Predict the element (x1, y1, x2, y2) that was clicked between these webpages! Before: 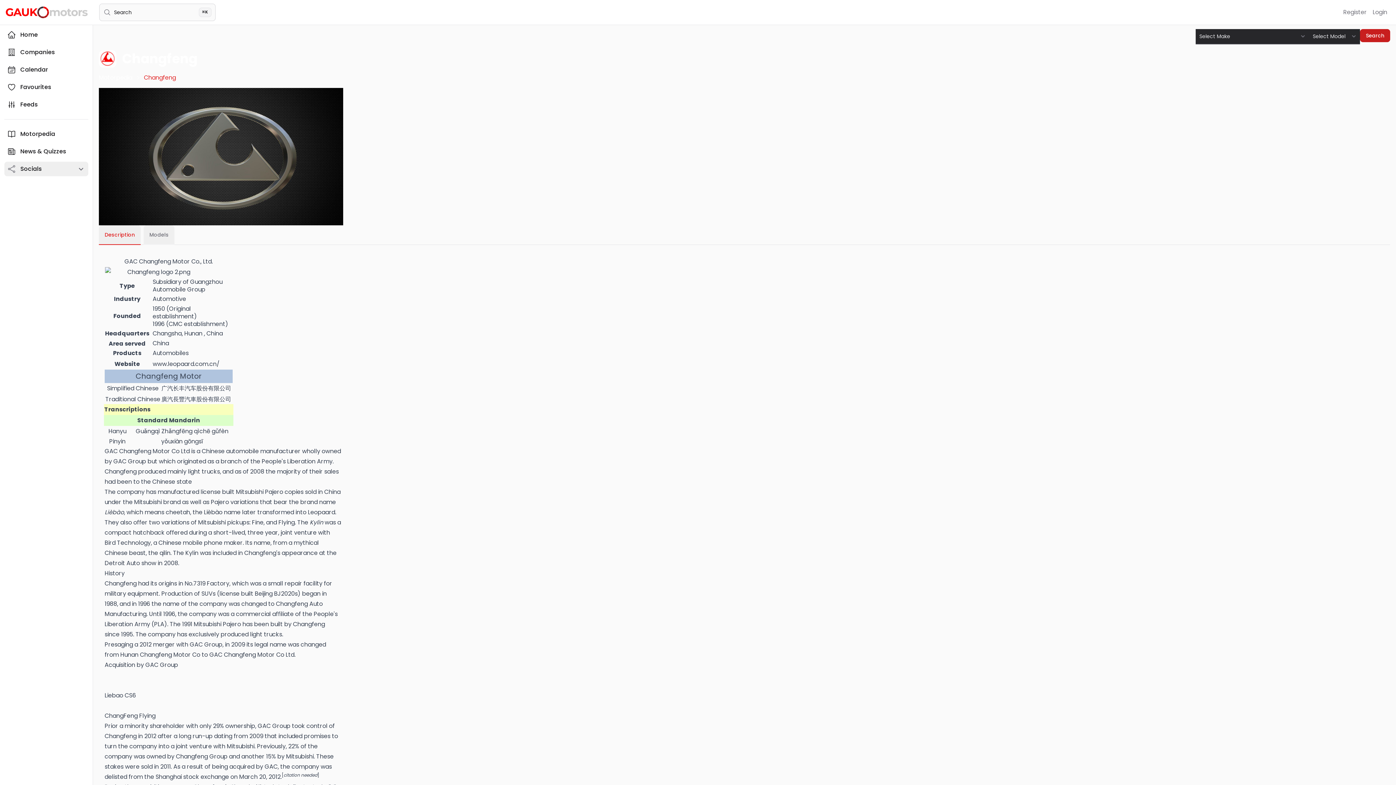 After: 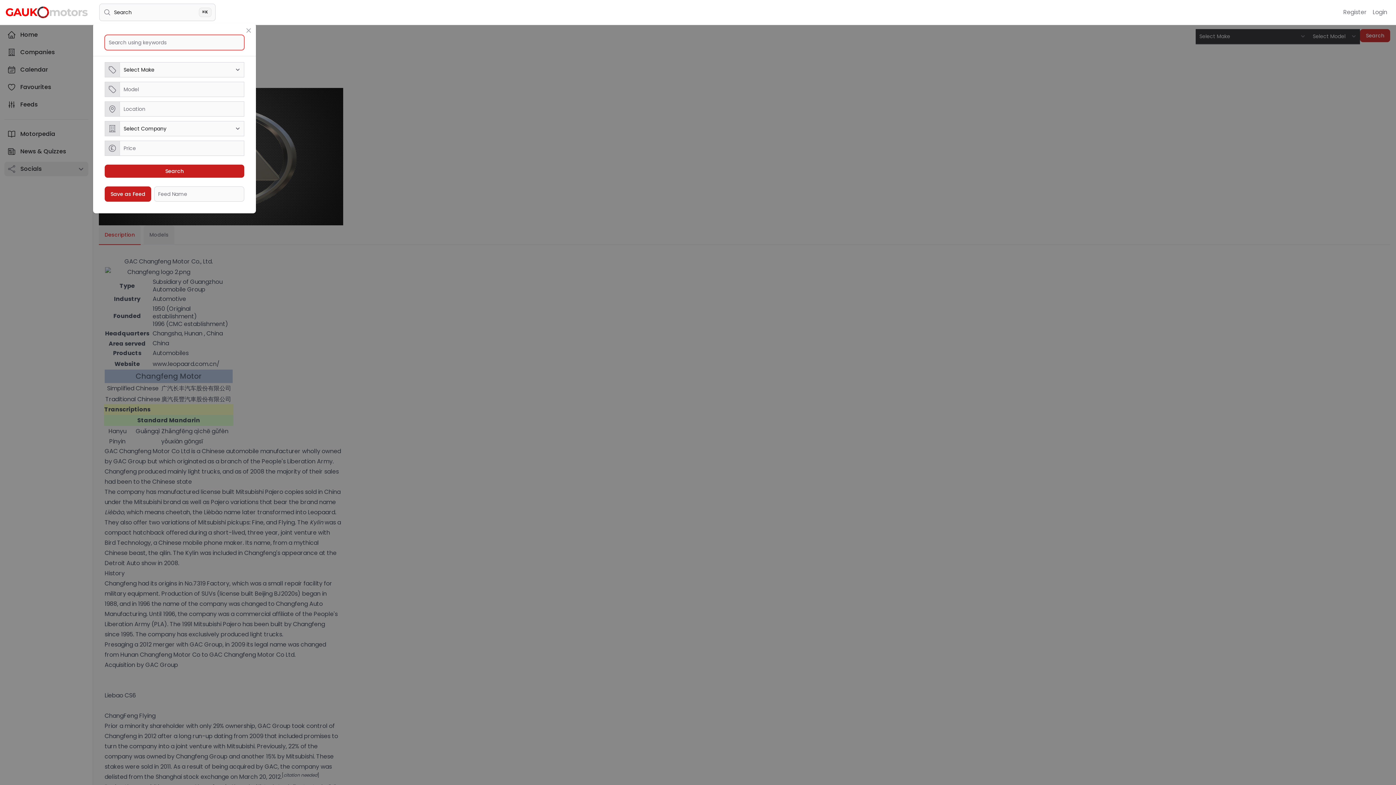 Action: bbox: (99, 3, 215, 21) label: Search
⌘K